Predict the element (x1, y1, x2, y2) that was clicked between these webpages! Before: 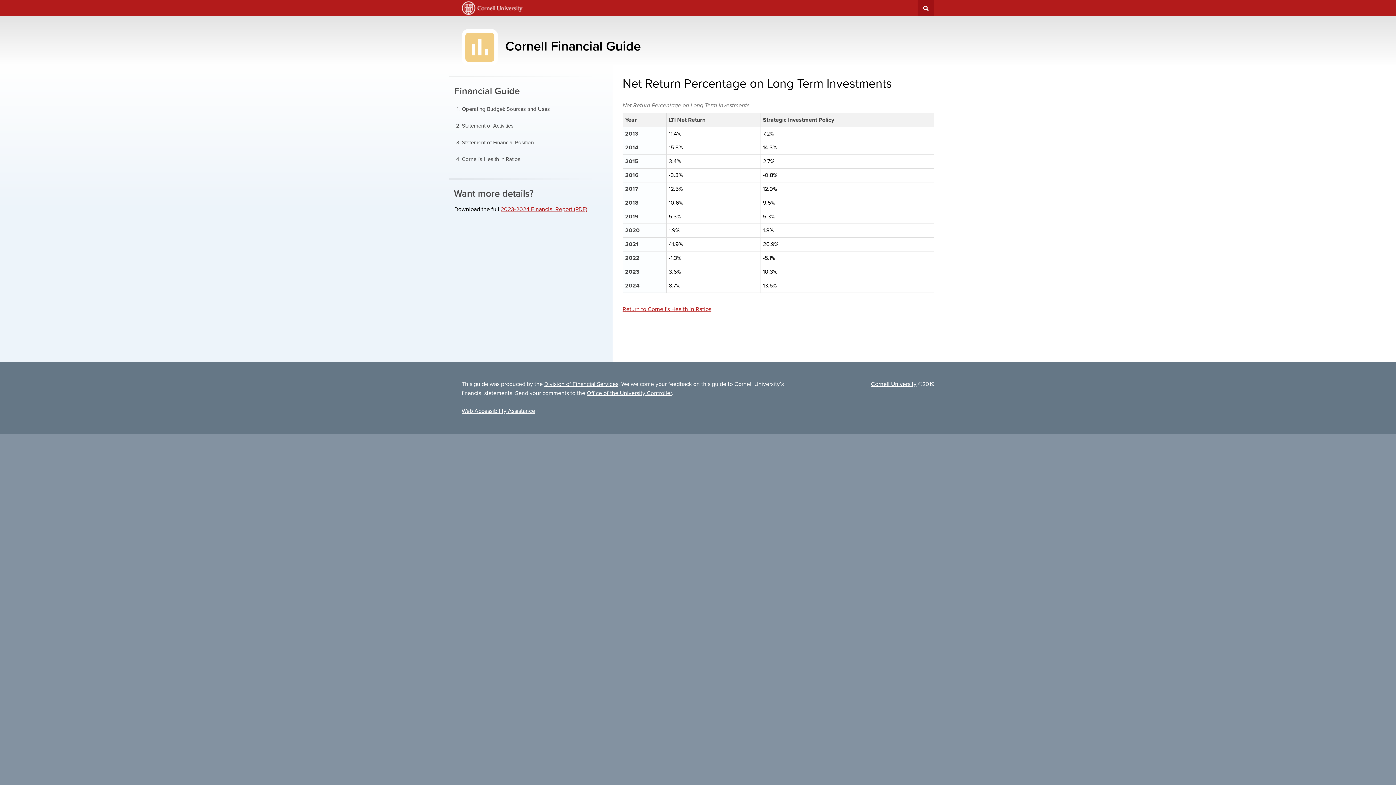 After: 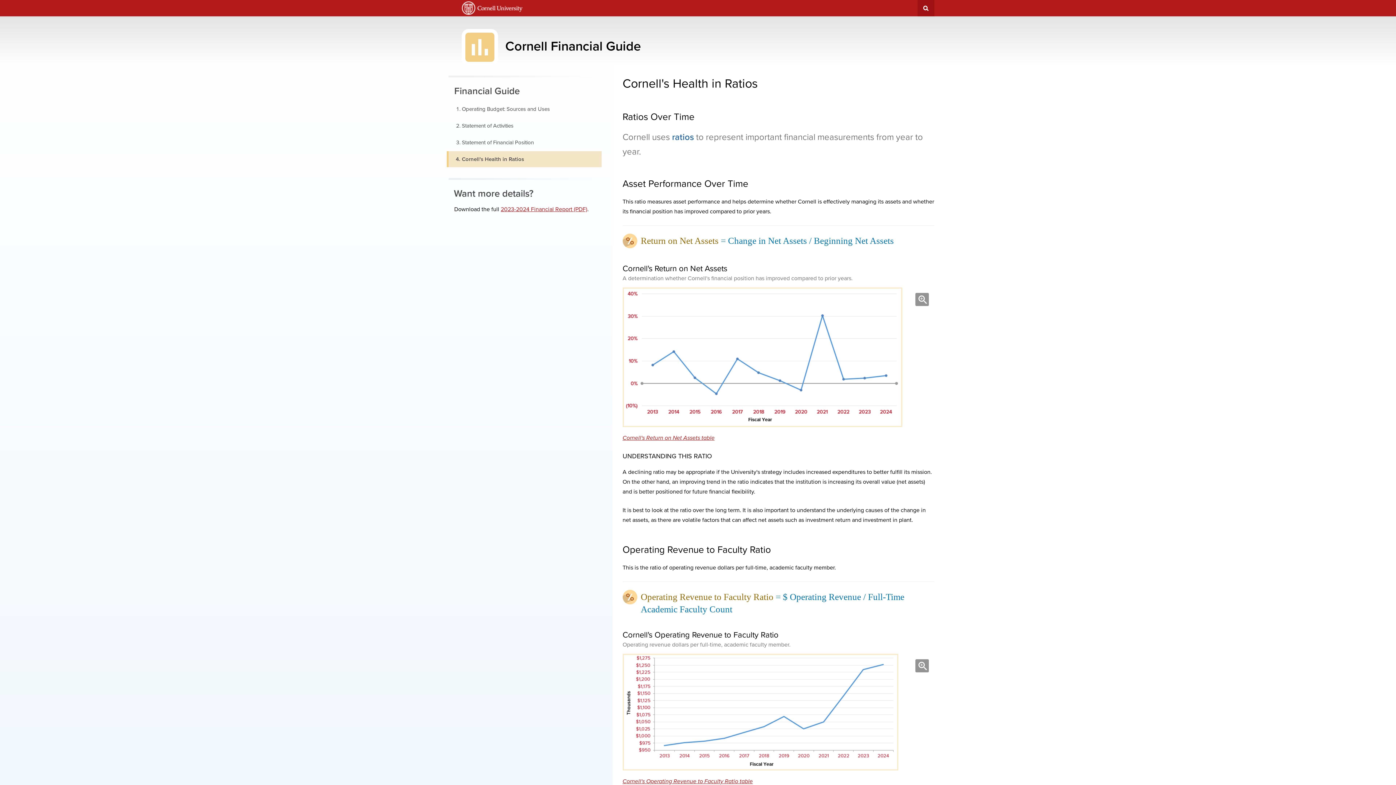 Action: bbox: (622, 305, 711, 313) label: Return to Cornell's Health in Ratios